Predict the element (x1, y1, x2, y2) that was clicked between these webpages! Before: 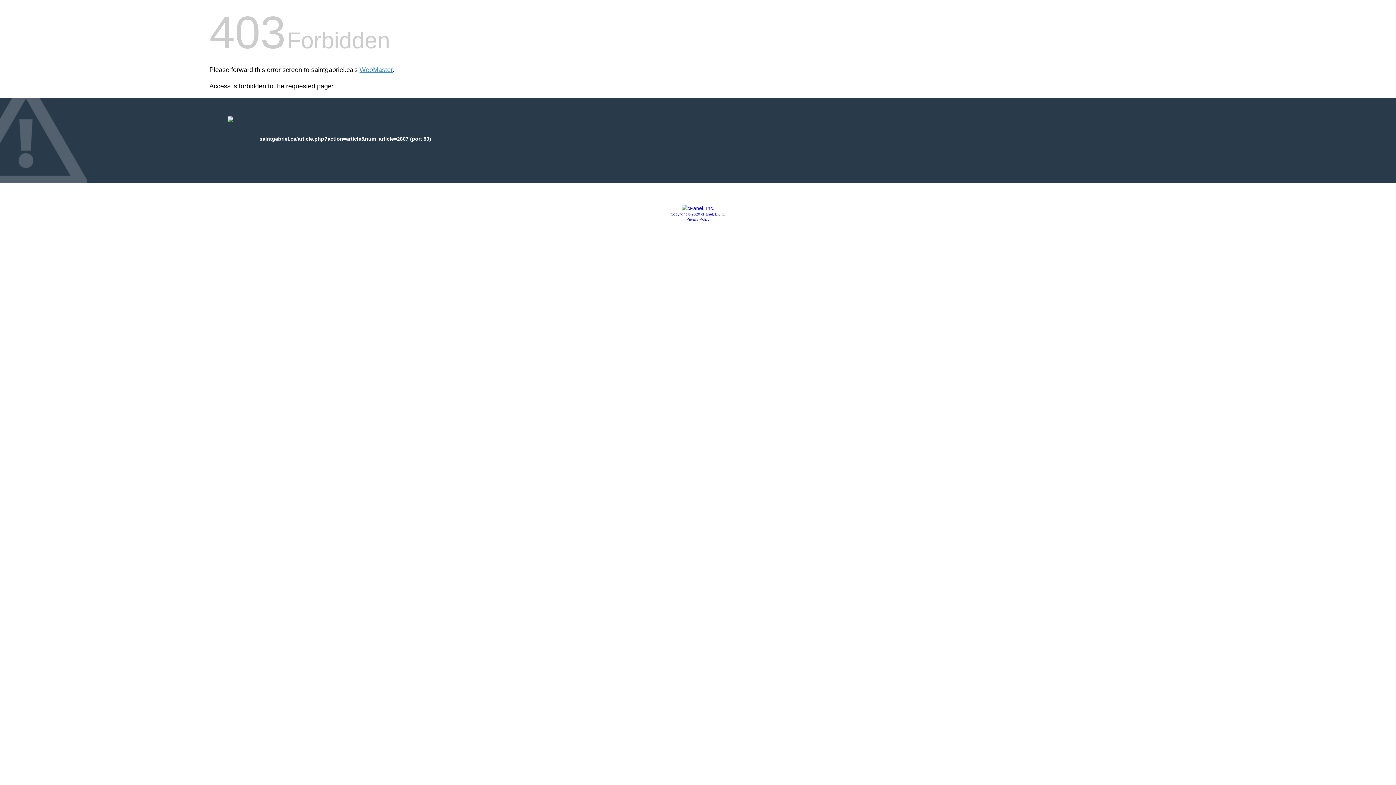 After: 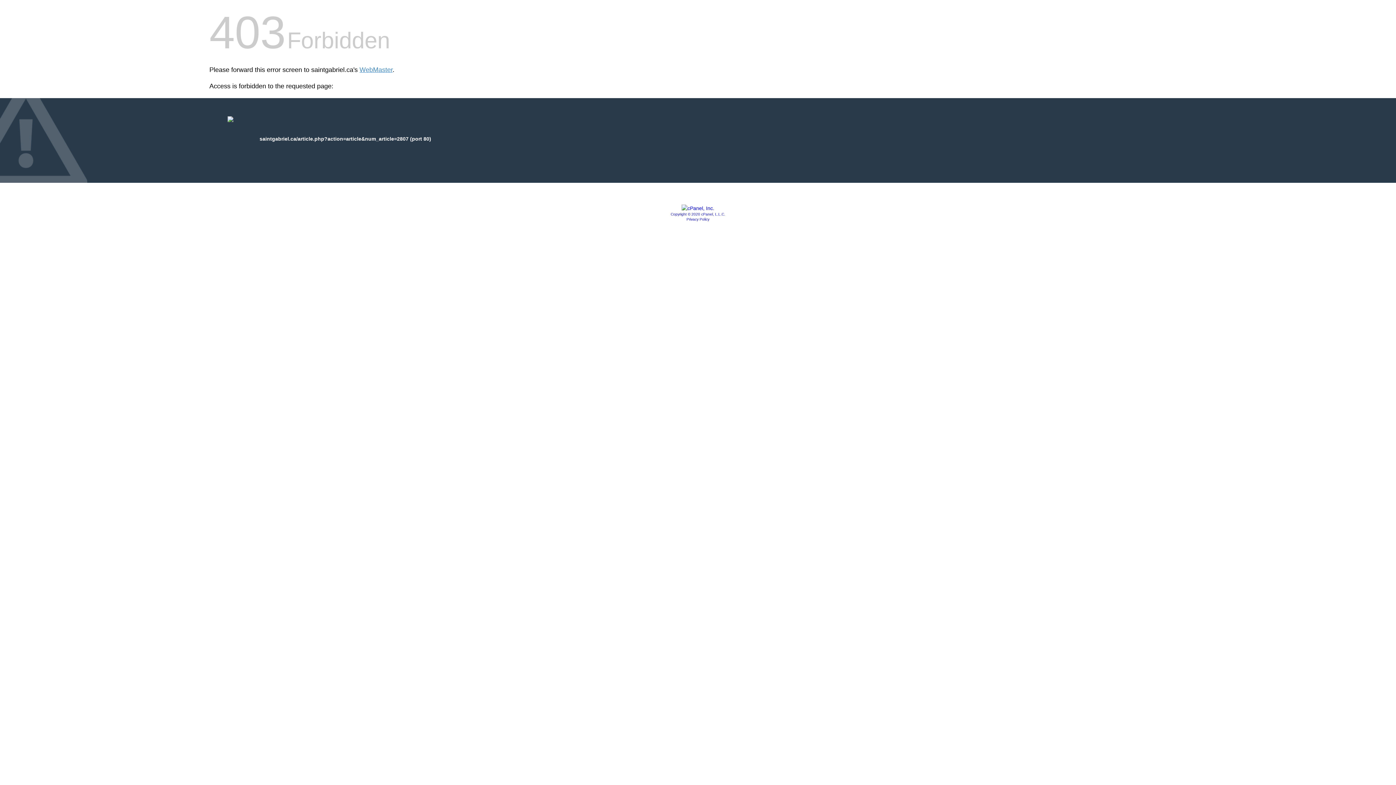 Action: label: Copyright © 2020 cPanel, L.L.C. bbox: (670, 212, 725, 216)